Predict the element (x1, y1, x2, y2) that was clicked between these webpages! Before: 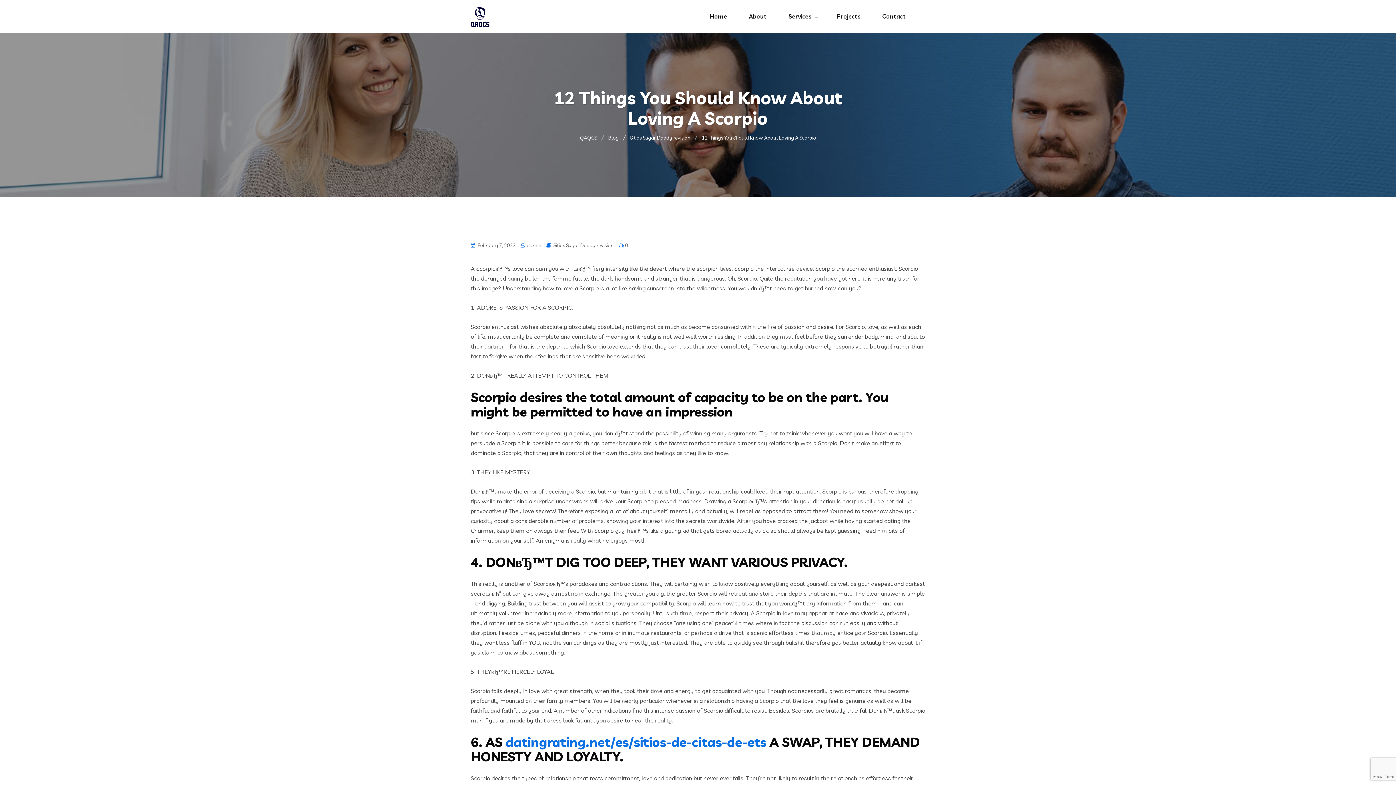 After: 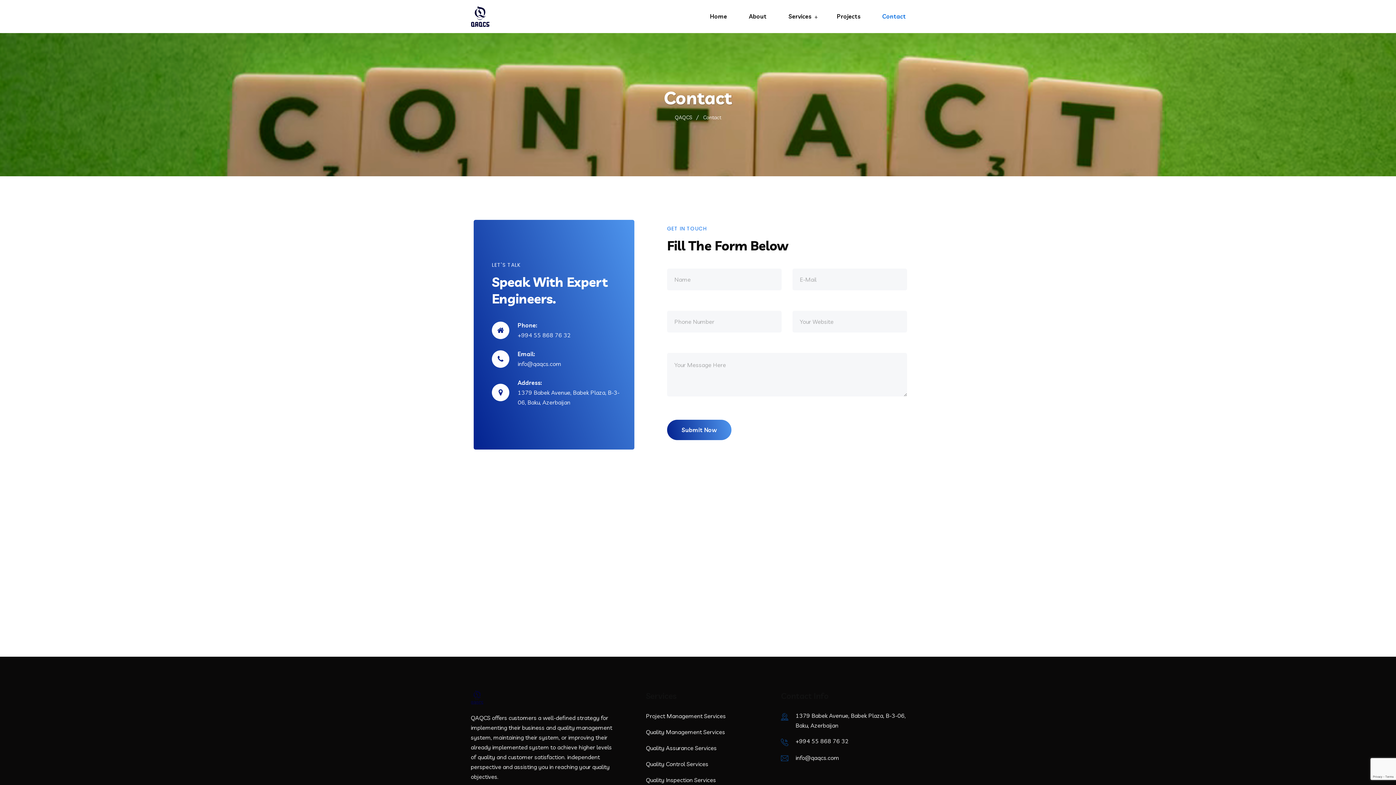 Action: bbox: (876, 11, 912, 21) label: Contact